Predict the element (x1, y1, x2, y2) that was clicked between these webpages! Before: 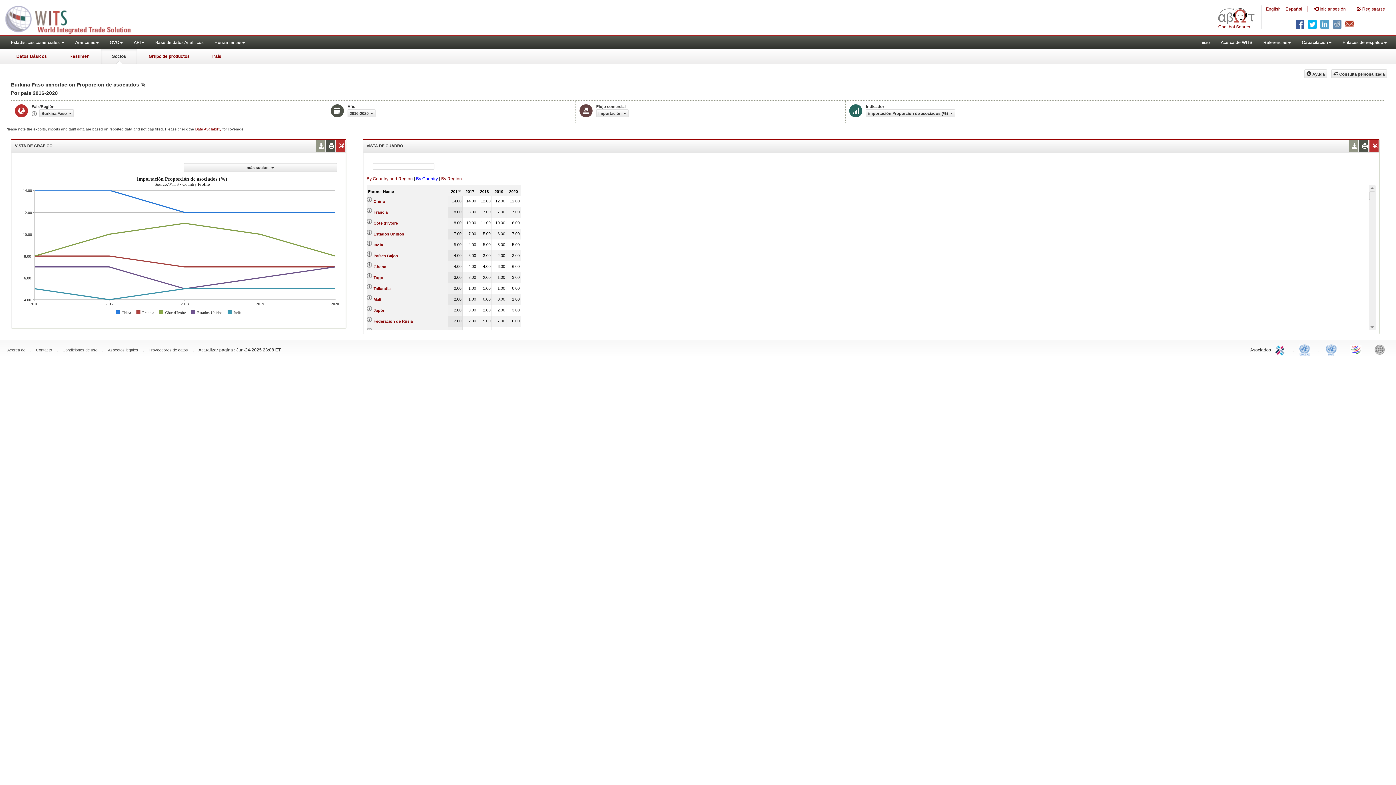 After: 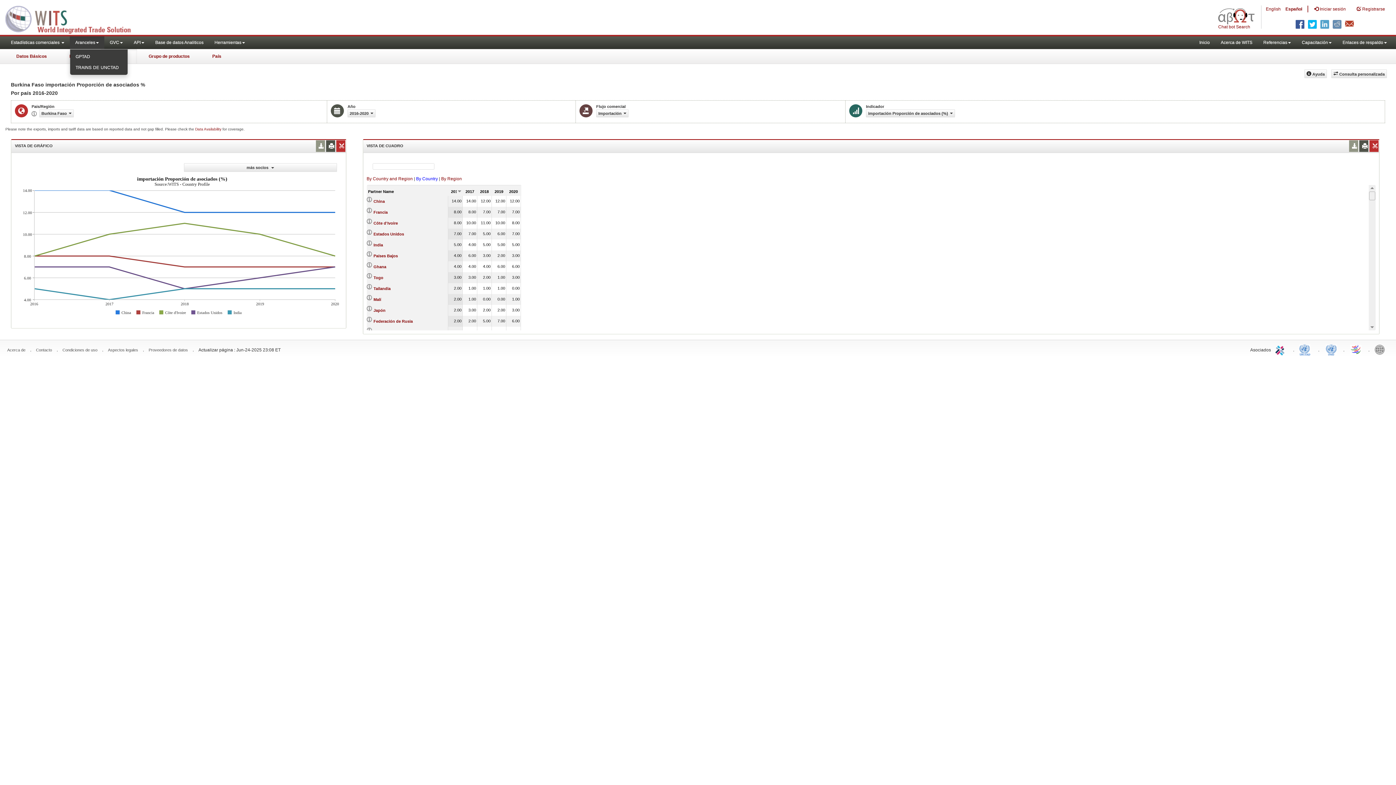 Action: bbox: (69, 36, 104, 49) label: Aranceles